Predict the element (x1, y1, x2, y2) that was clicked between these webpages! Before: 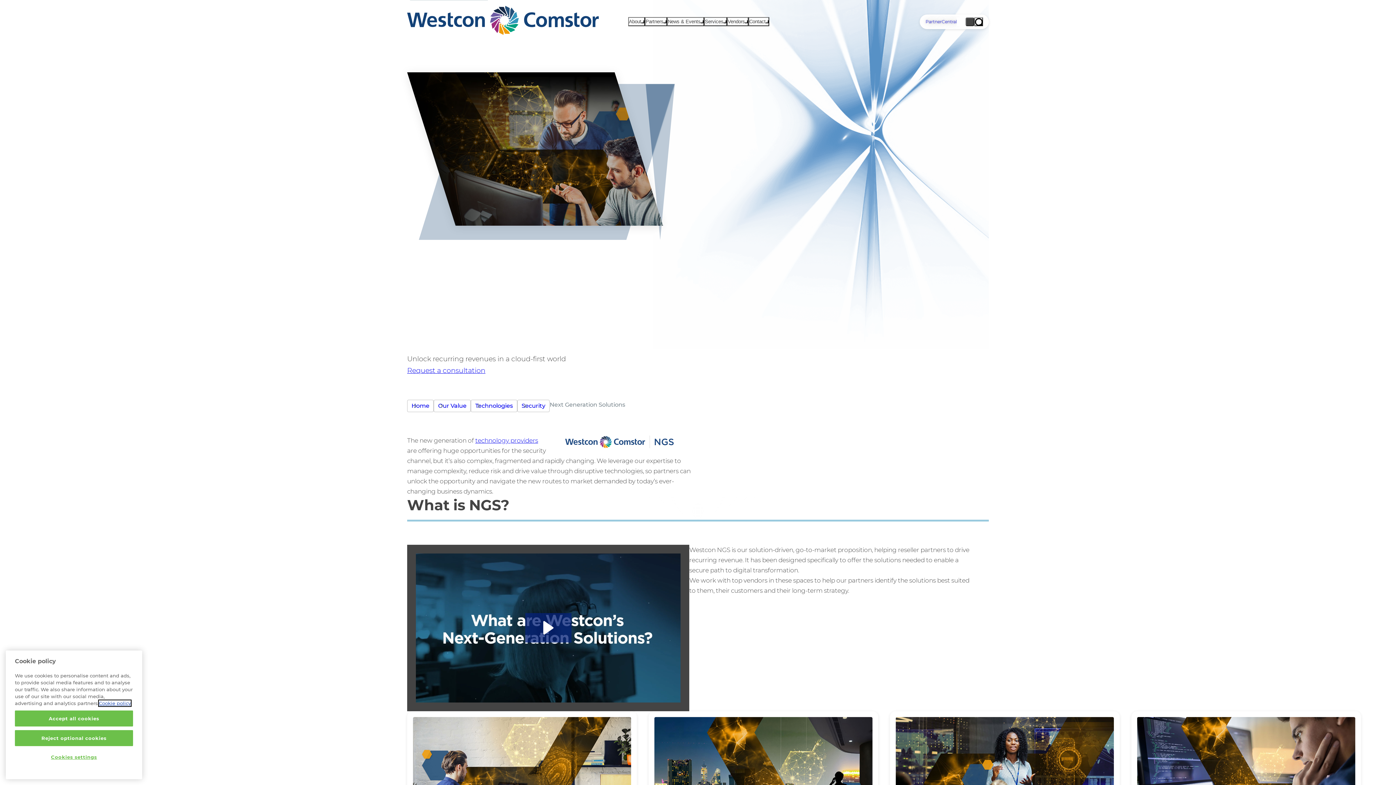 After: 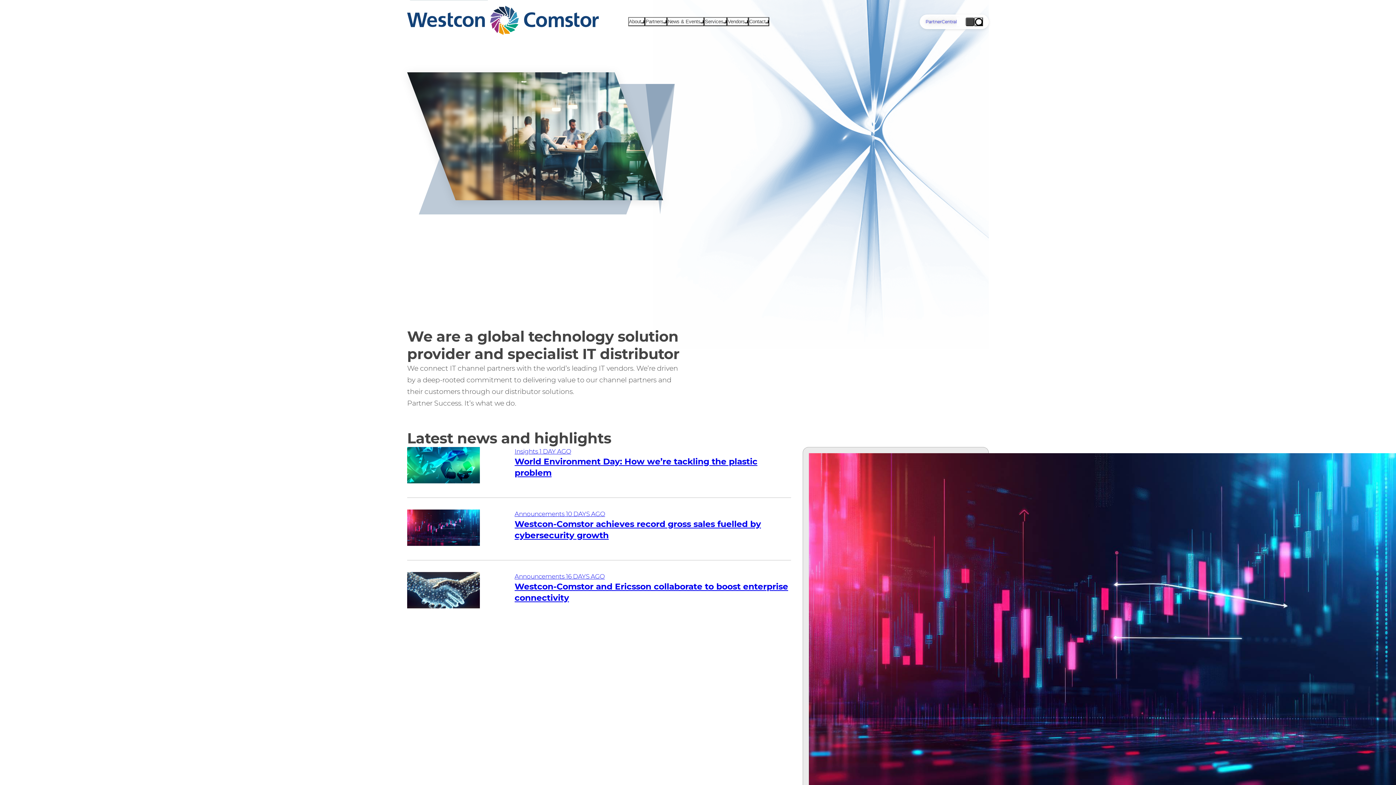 Action: bbox: (407, 400, 433, 412) label: Home